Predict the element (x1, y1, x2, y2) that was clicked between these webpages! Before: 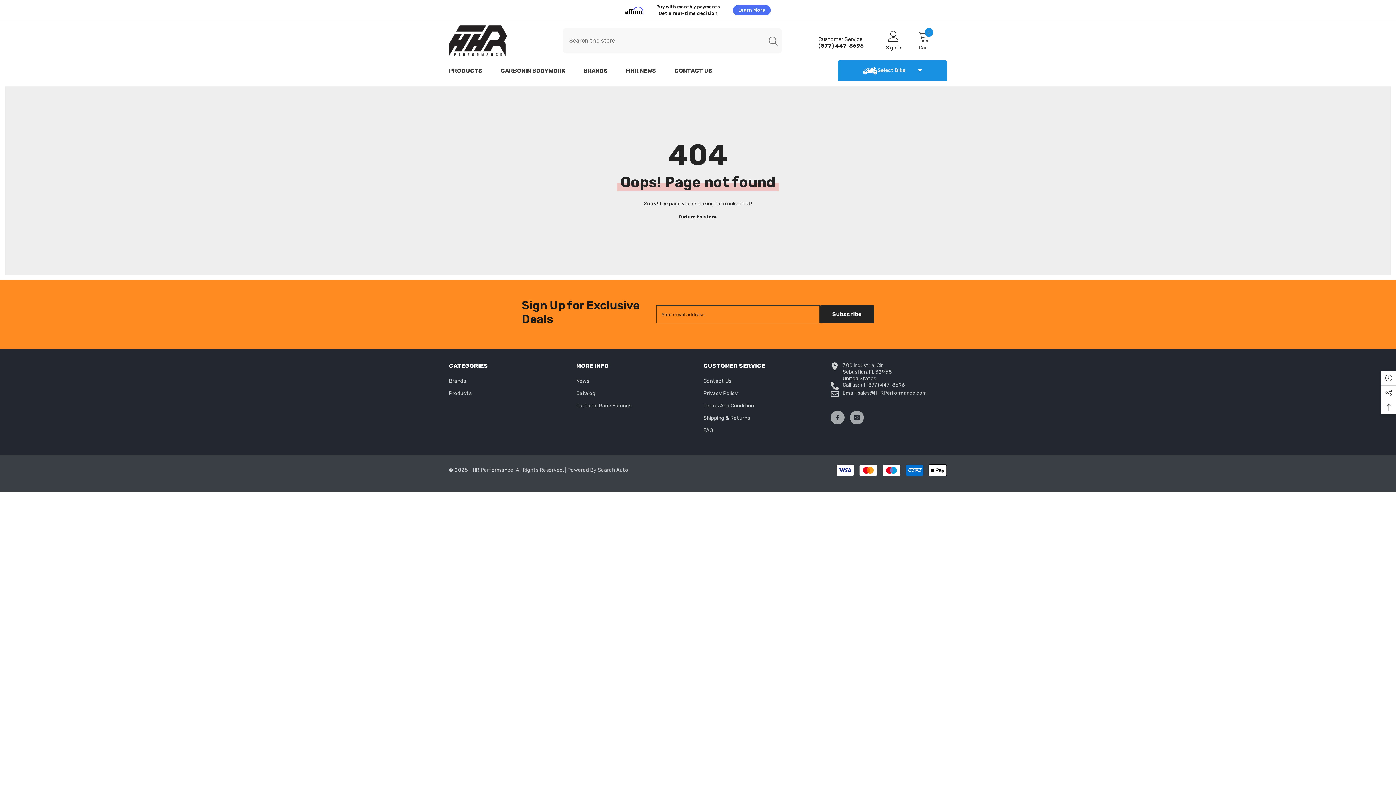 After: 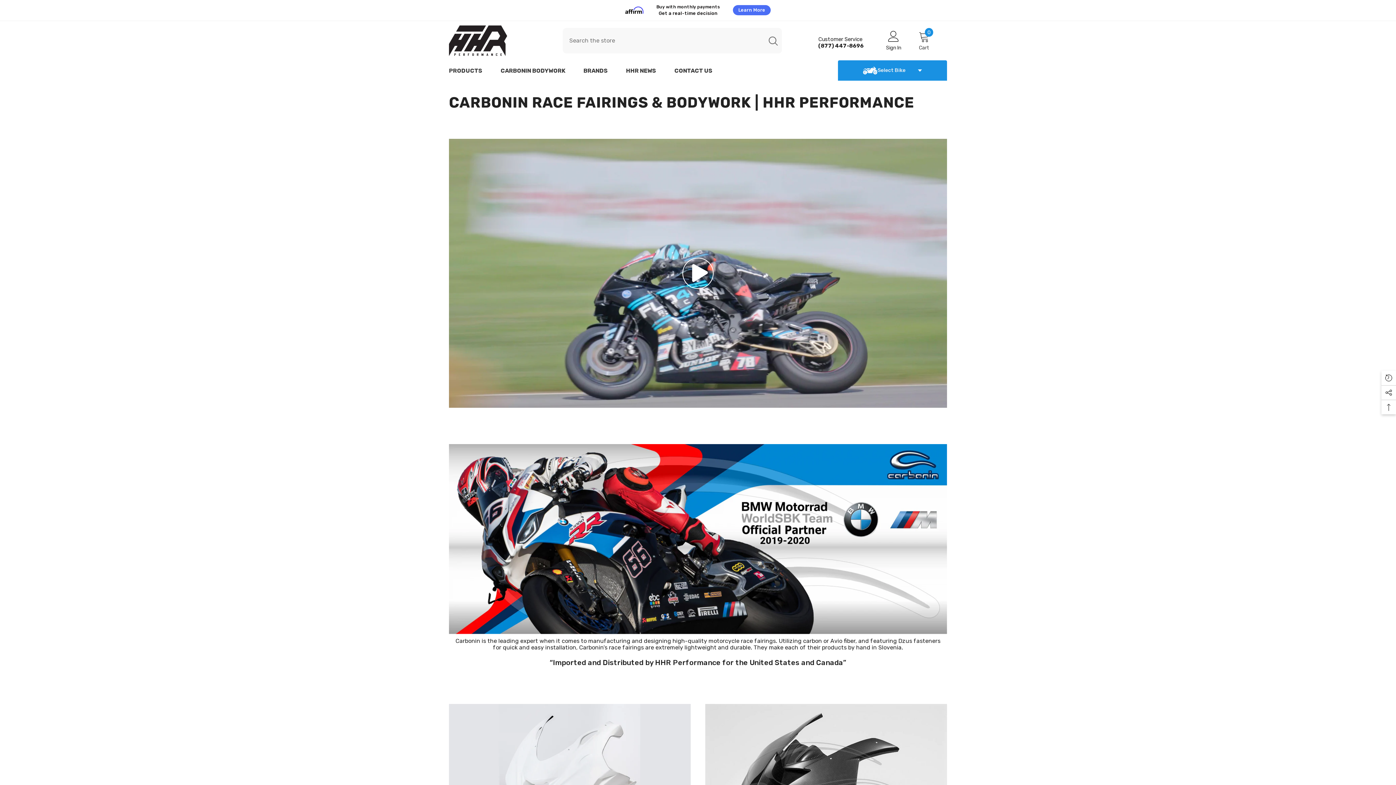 Action: label: CARBONIN BODYWORK bbox: (491, 66, 574, 78)